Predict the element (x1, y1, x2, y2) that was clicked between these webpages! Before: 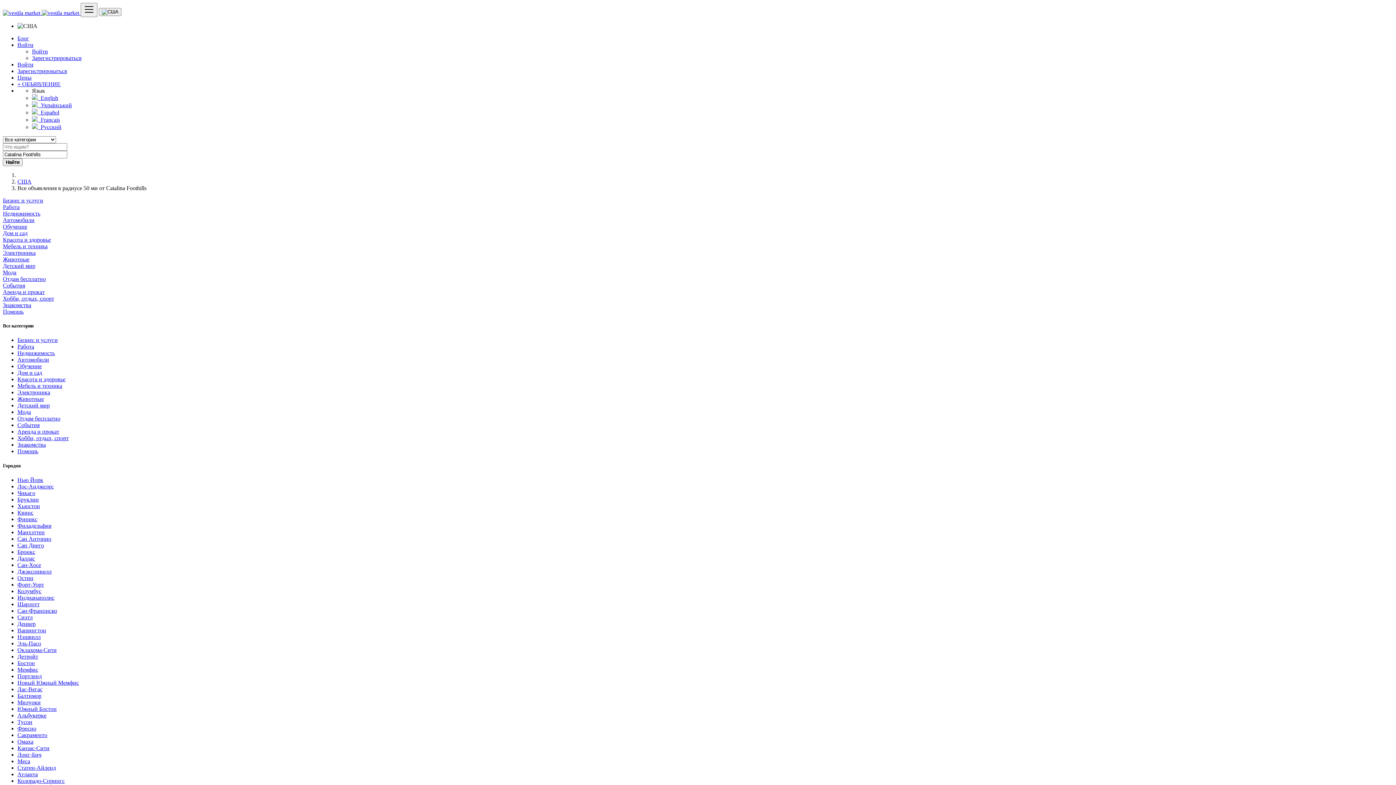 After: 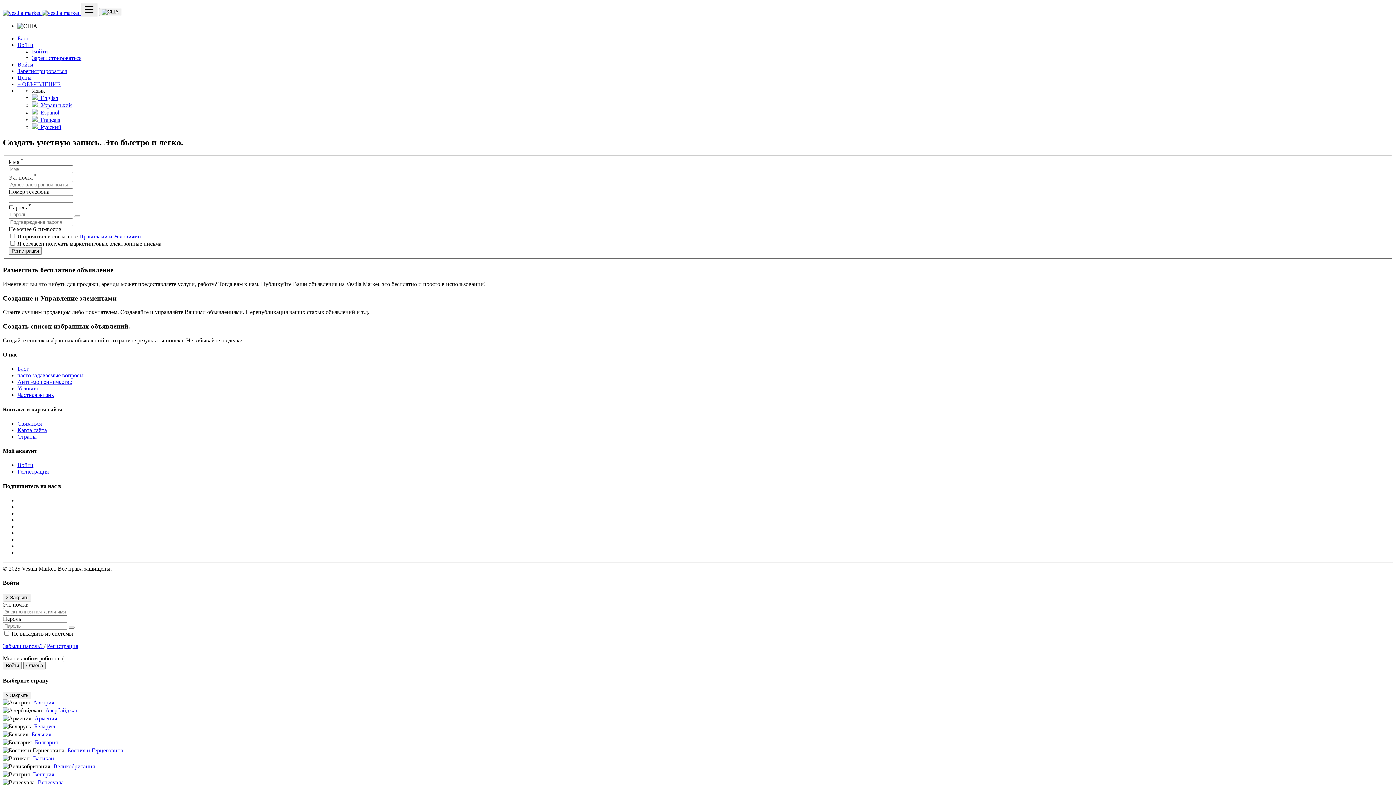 Action: label: Зарегистрироваться bbox: (17, 68, 66, 74)